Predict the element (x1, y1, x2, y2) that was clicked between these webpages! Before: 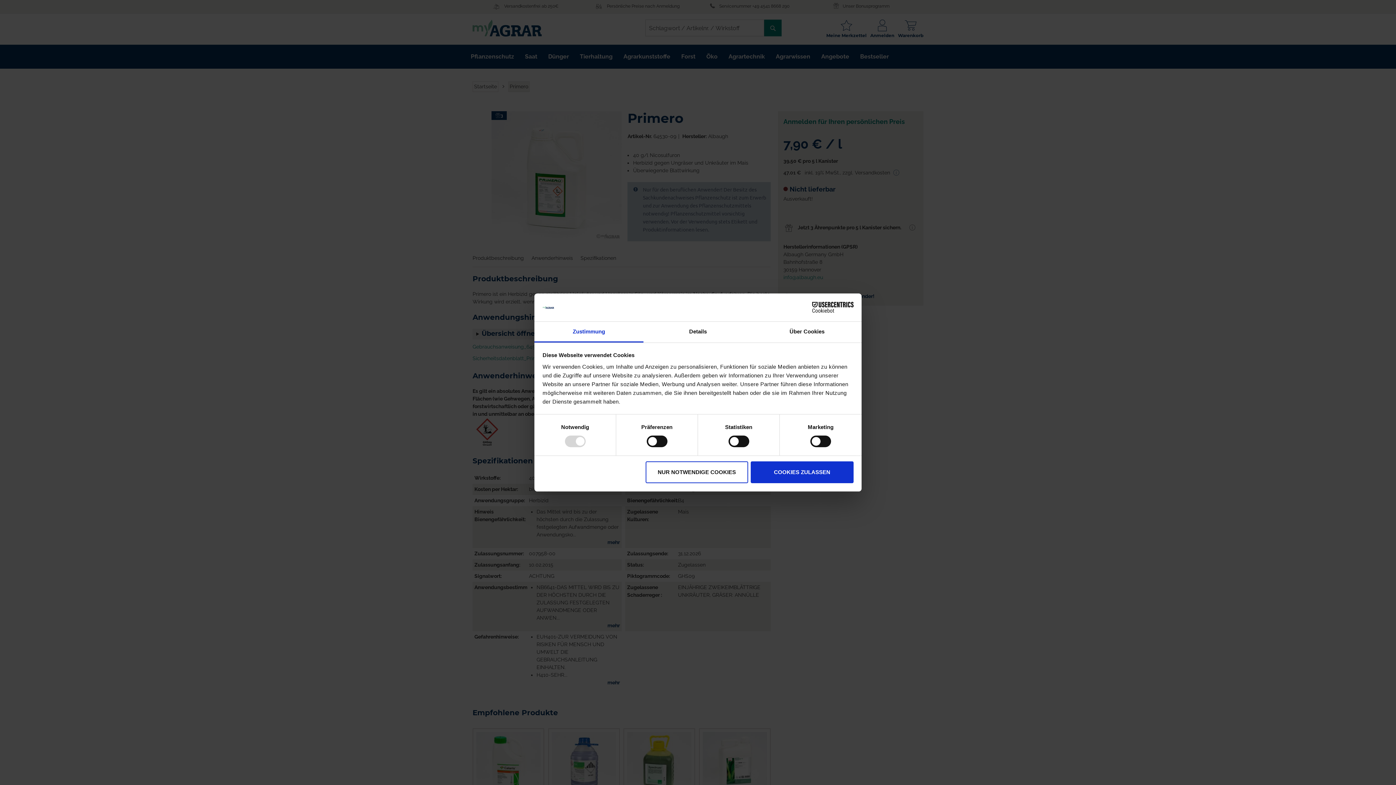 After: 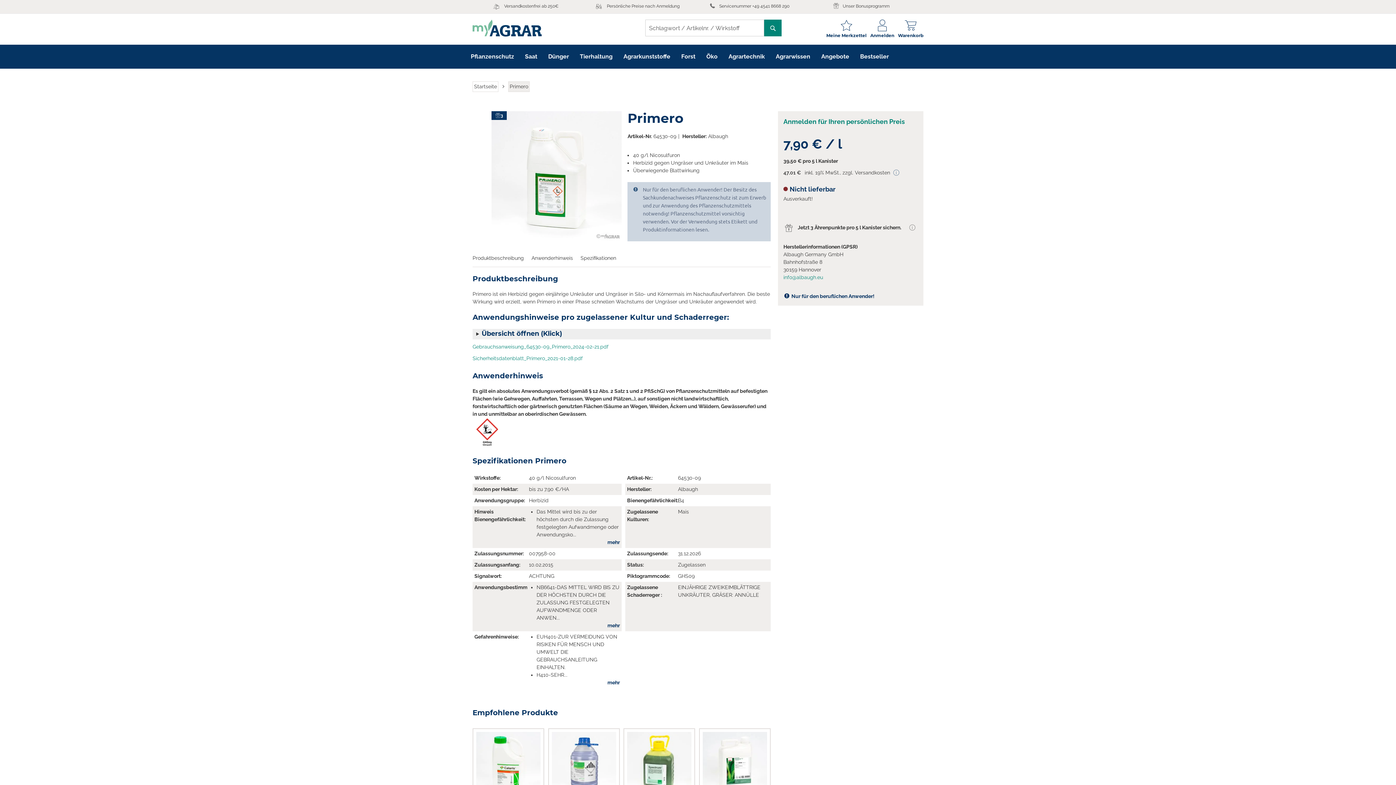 Action: bbox: (751, 461, 853, 483) label: COOKIES ZULASSEN